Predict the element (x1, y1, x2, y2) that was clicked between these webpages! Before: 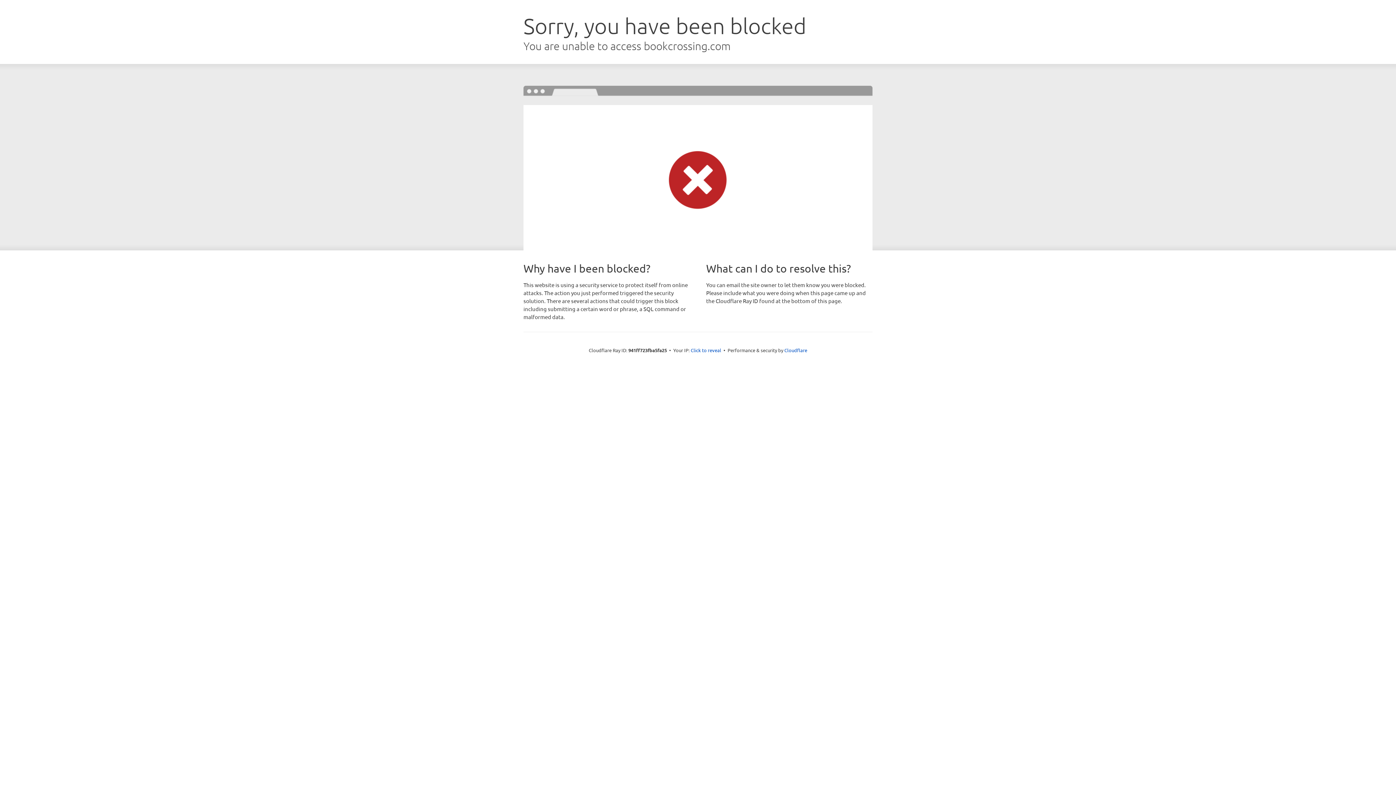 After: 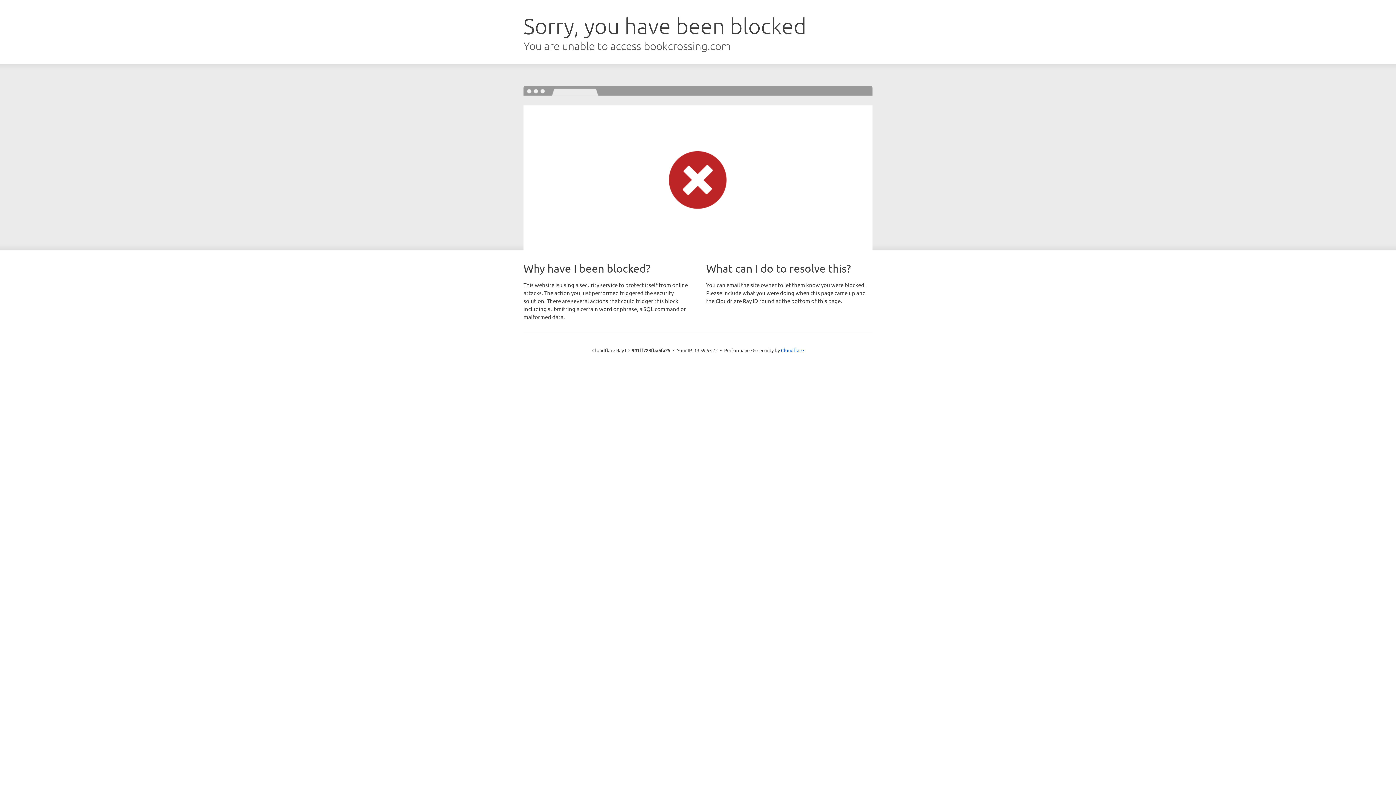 Action: bbox: (690, 346, 721, 353) label: Click to reveal